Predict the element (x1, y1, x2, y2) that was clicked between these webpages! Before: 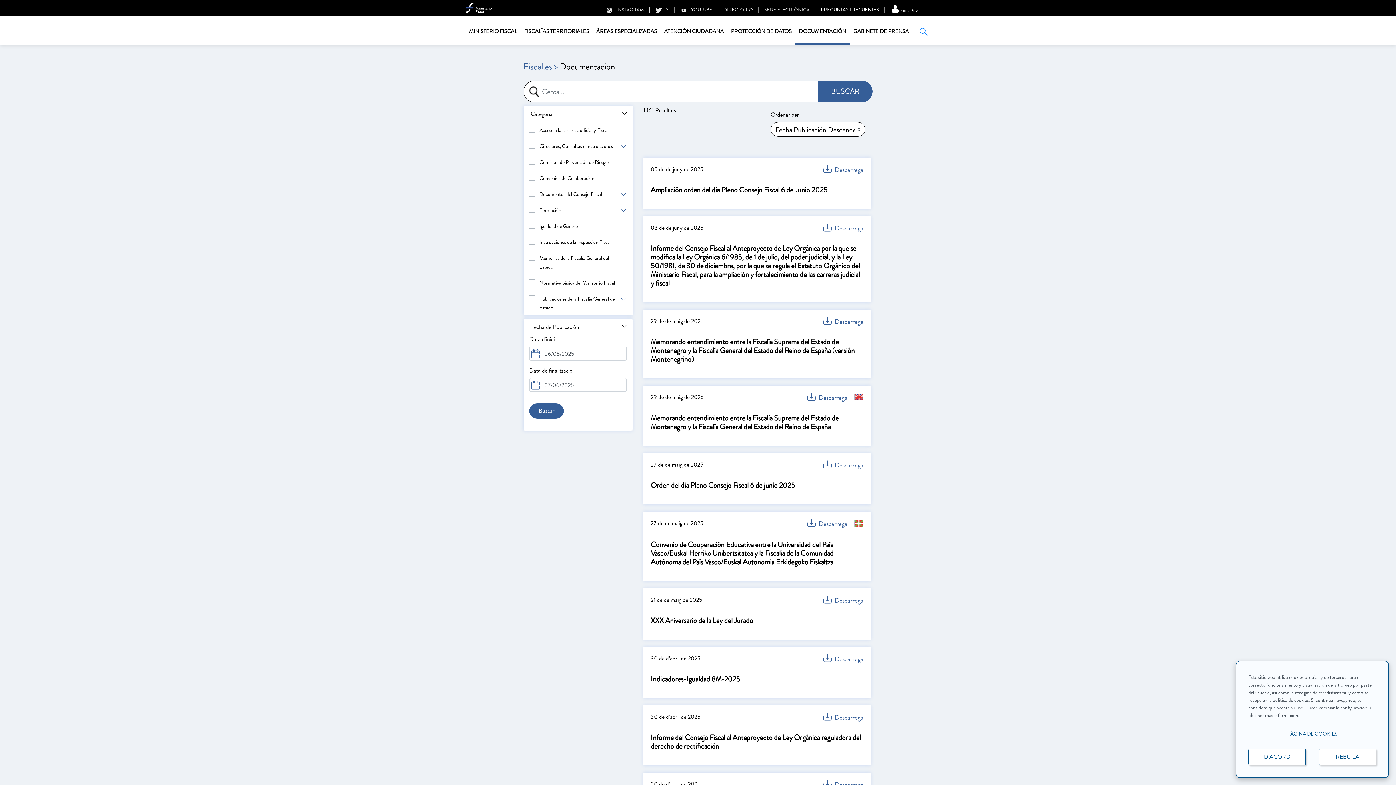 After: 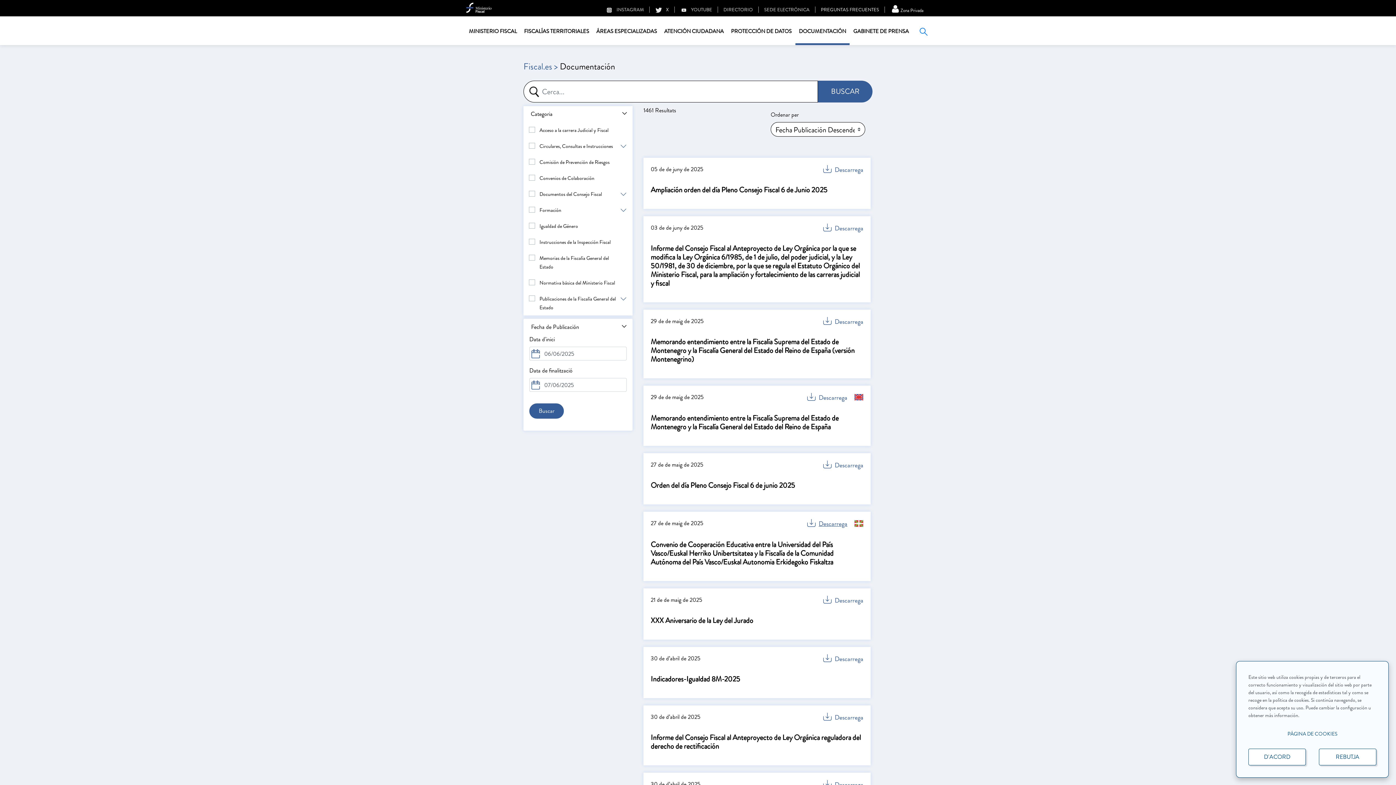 Action: label: Descarrega bbox: (807, 519, 847, 529)